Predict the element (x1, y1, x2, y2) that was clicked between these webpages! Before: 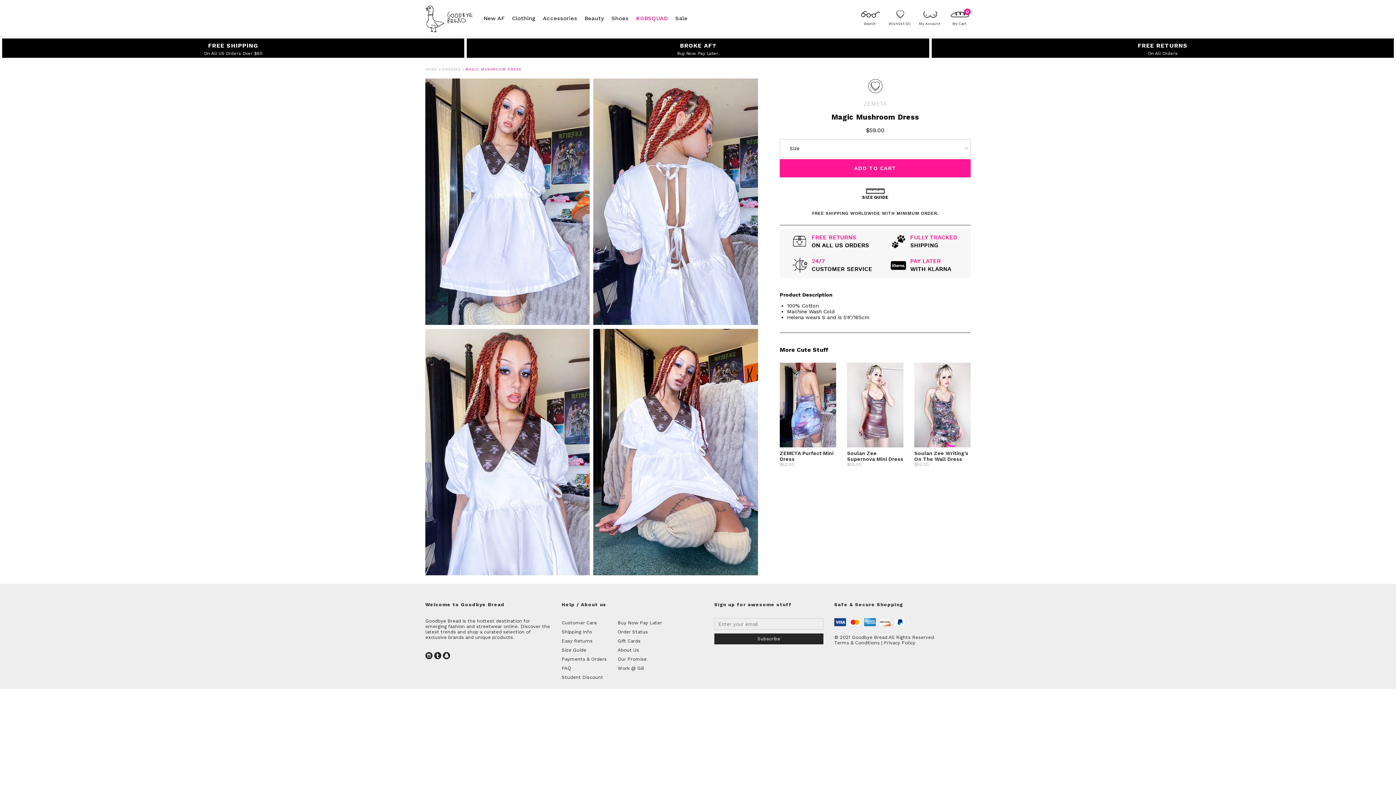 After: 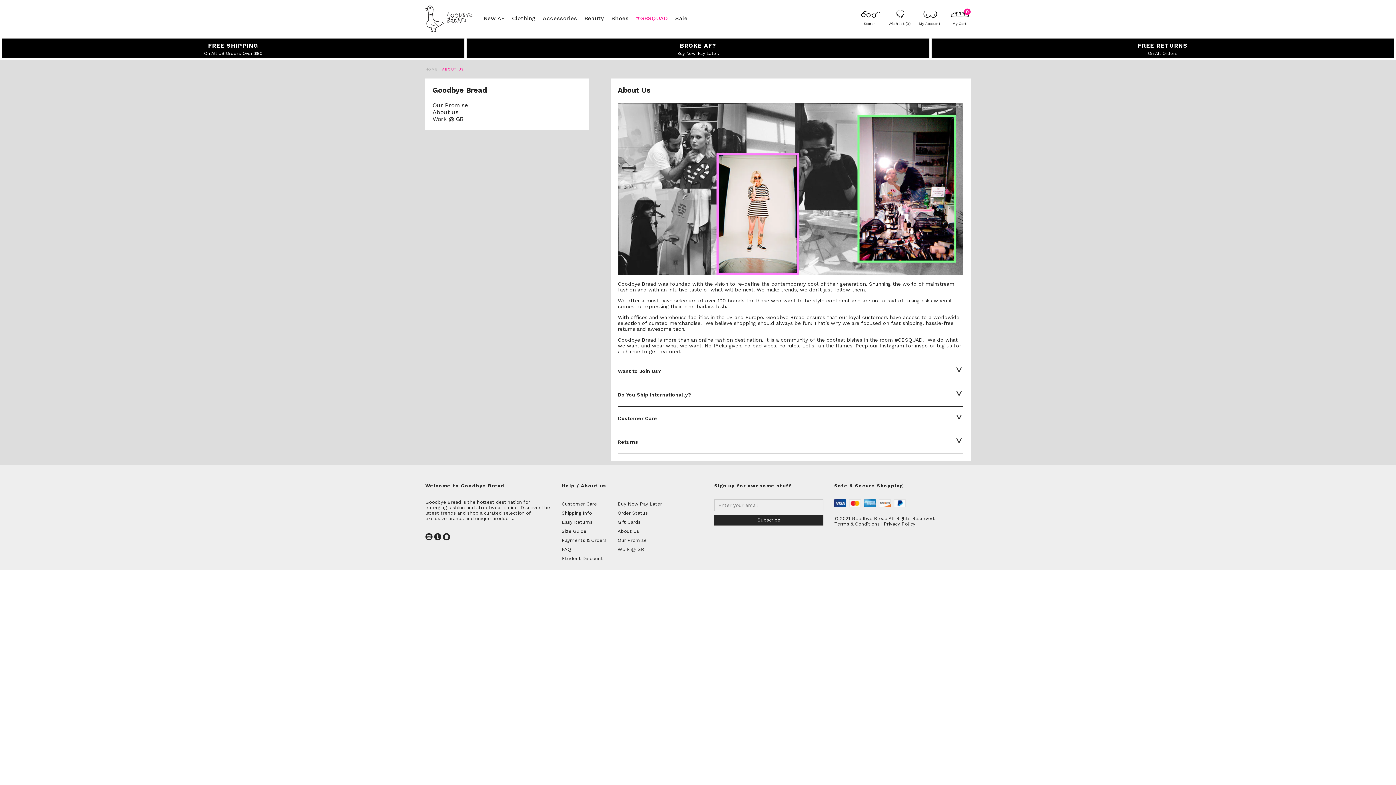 Action: label: About Us bbox: (617, 647, 639, 653)